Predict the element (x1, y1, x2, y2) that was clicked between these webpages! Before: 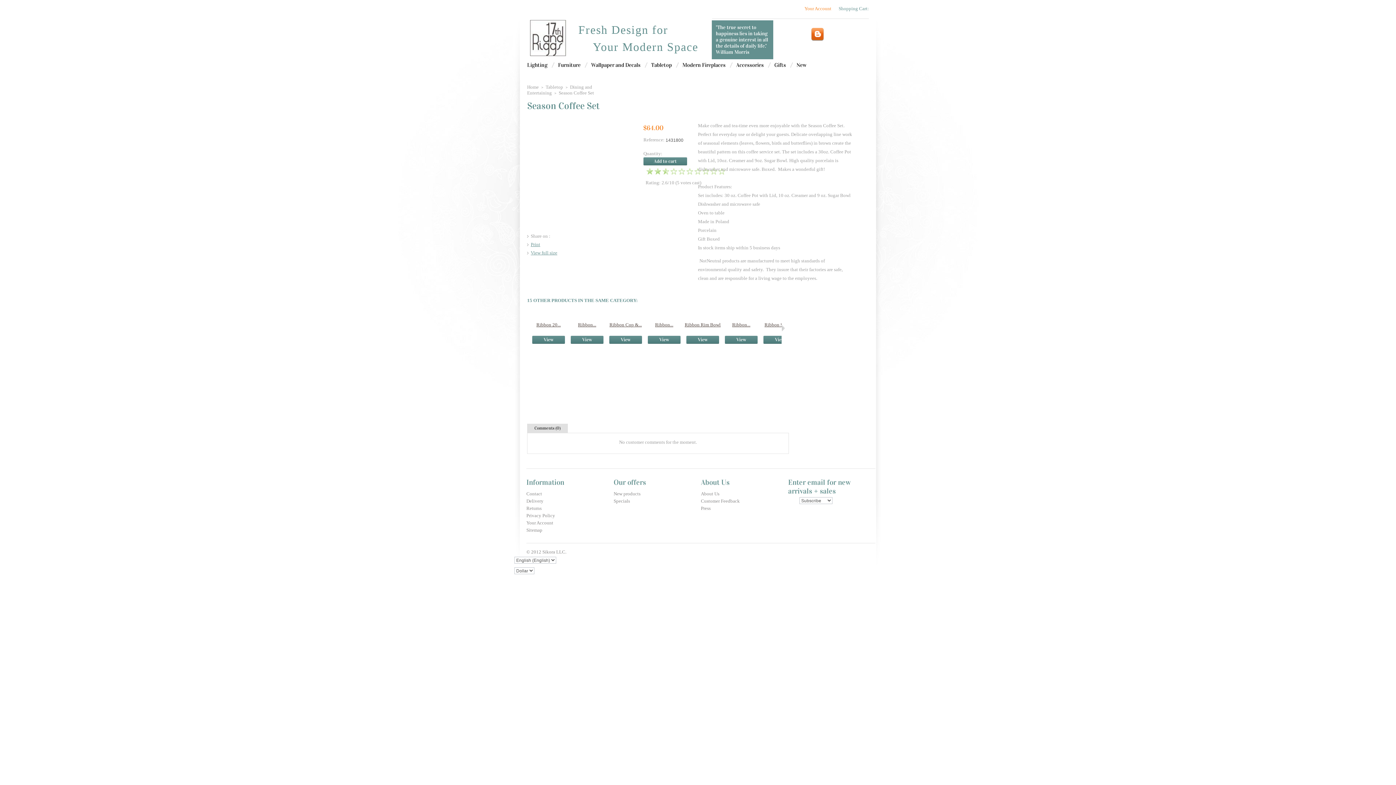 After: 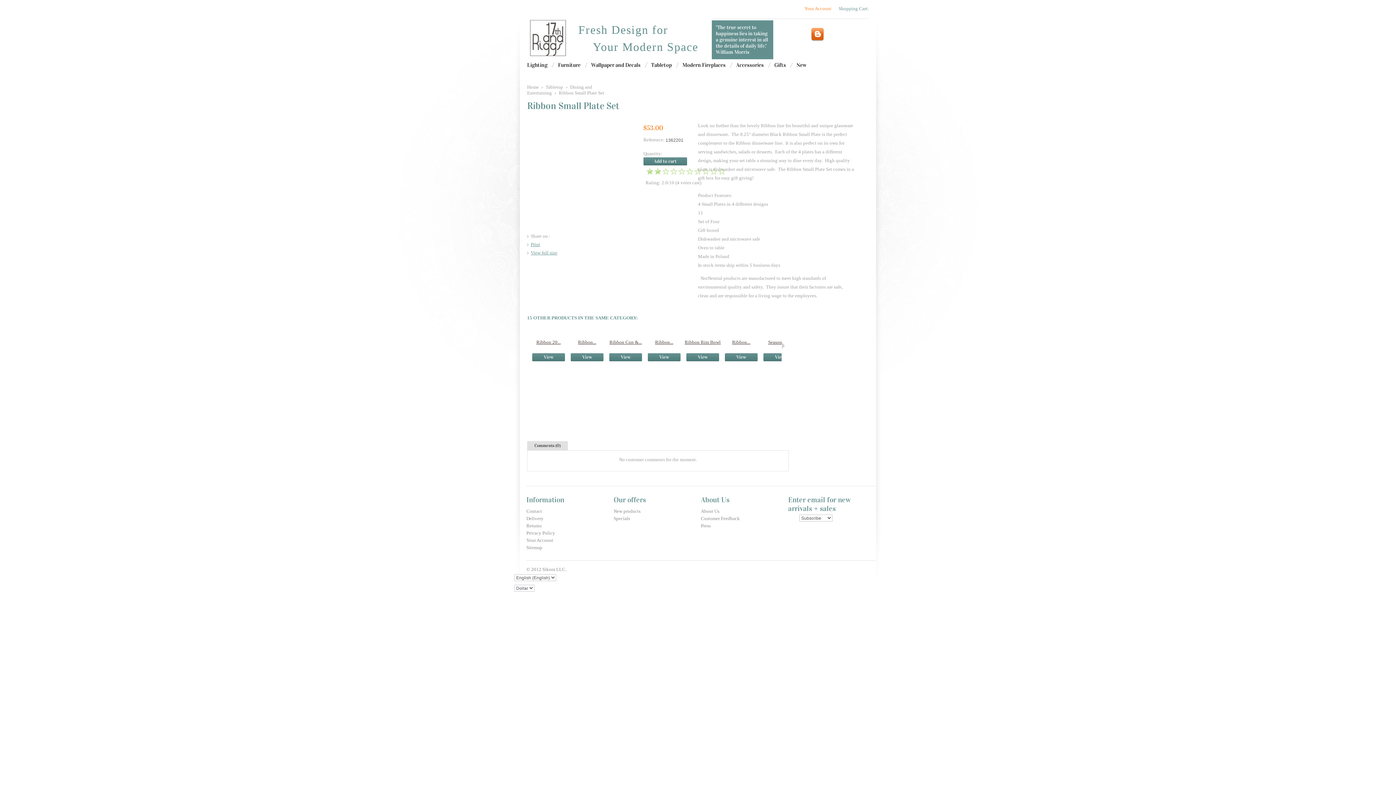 Action: bbox: (779, 314, 780, 320)